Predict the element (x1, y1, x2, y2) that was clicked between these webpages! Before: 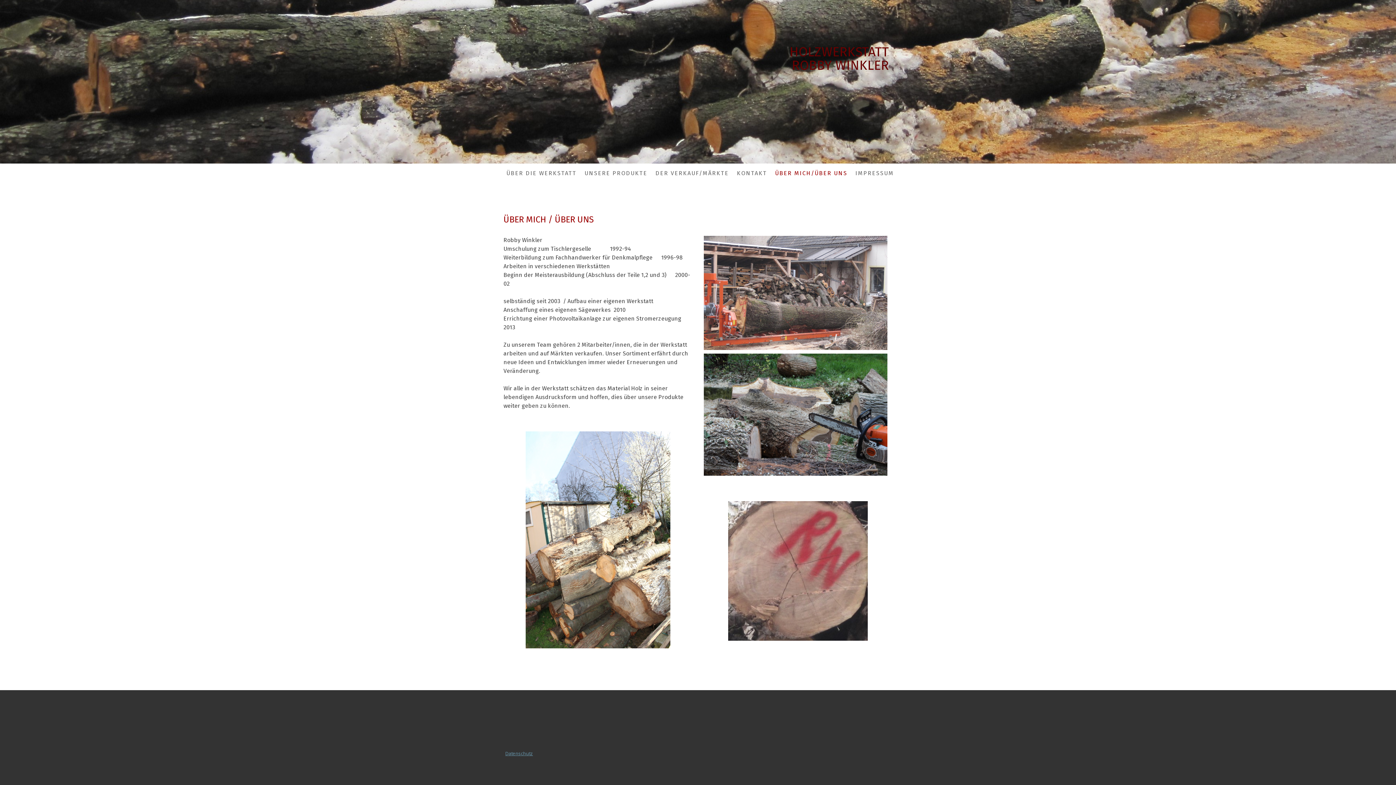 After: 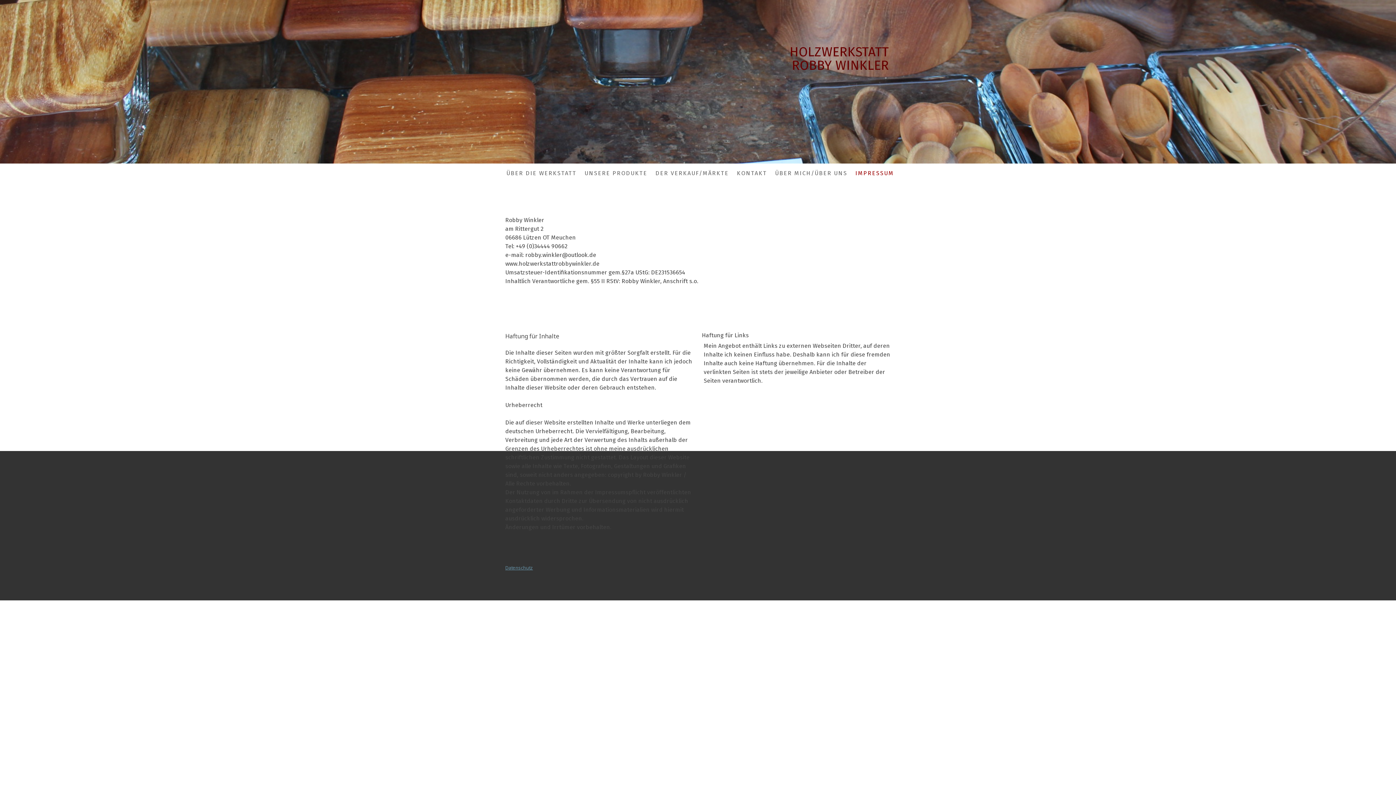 Action: label: IMPRESSUM bbox: (851, 165, 898, 181)